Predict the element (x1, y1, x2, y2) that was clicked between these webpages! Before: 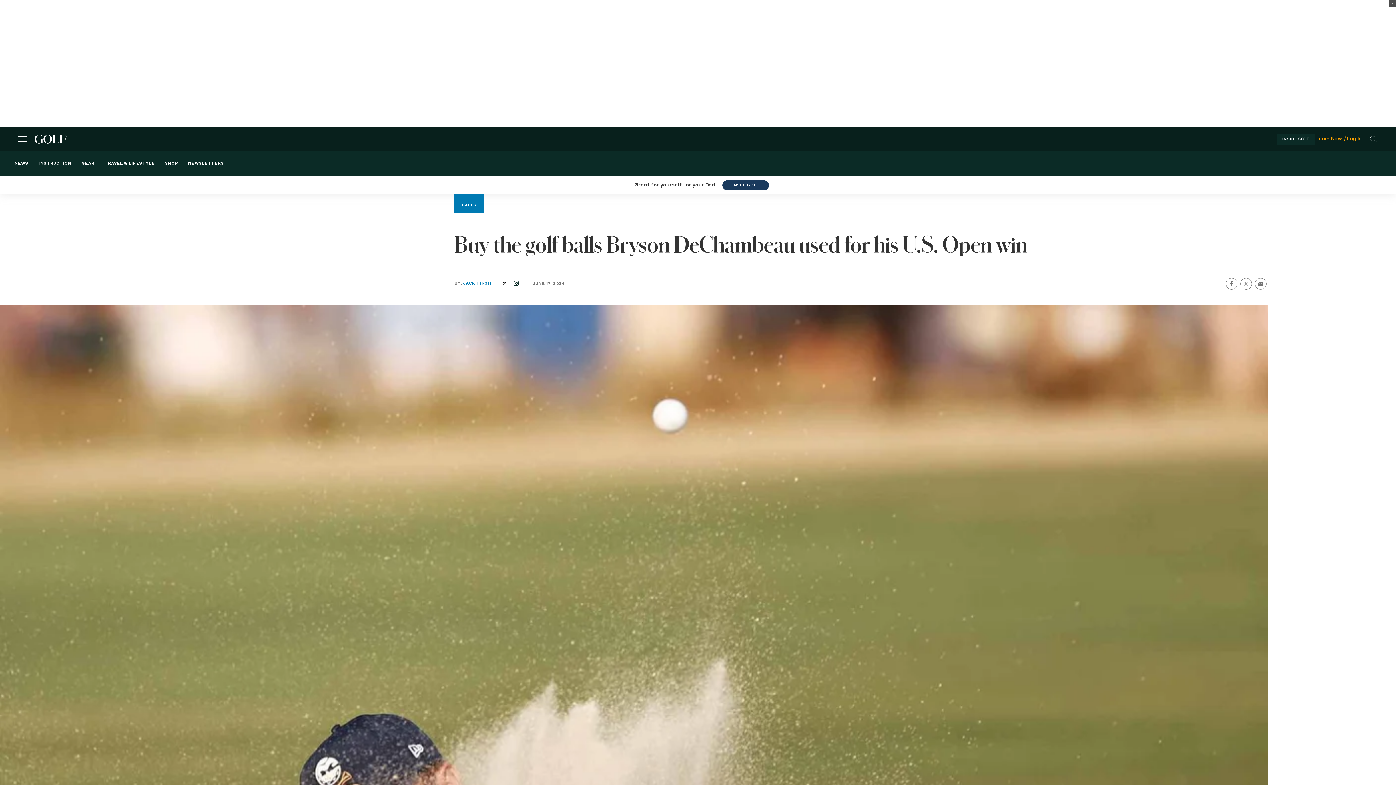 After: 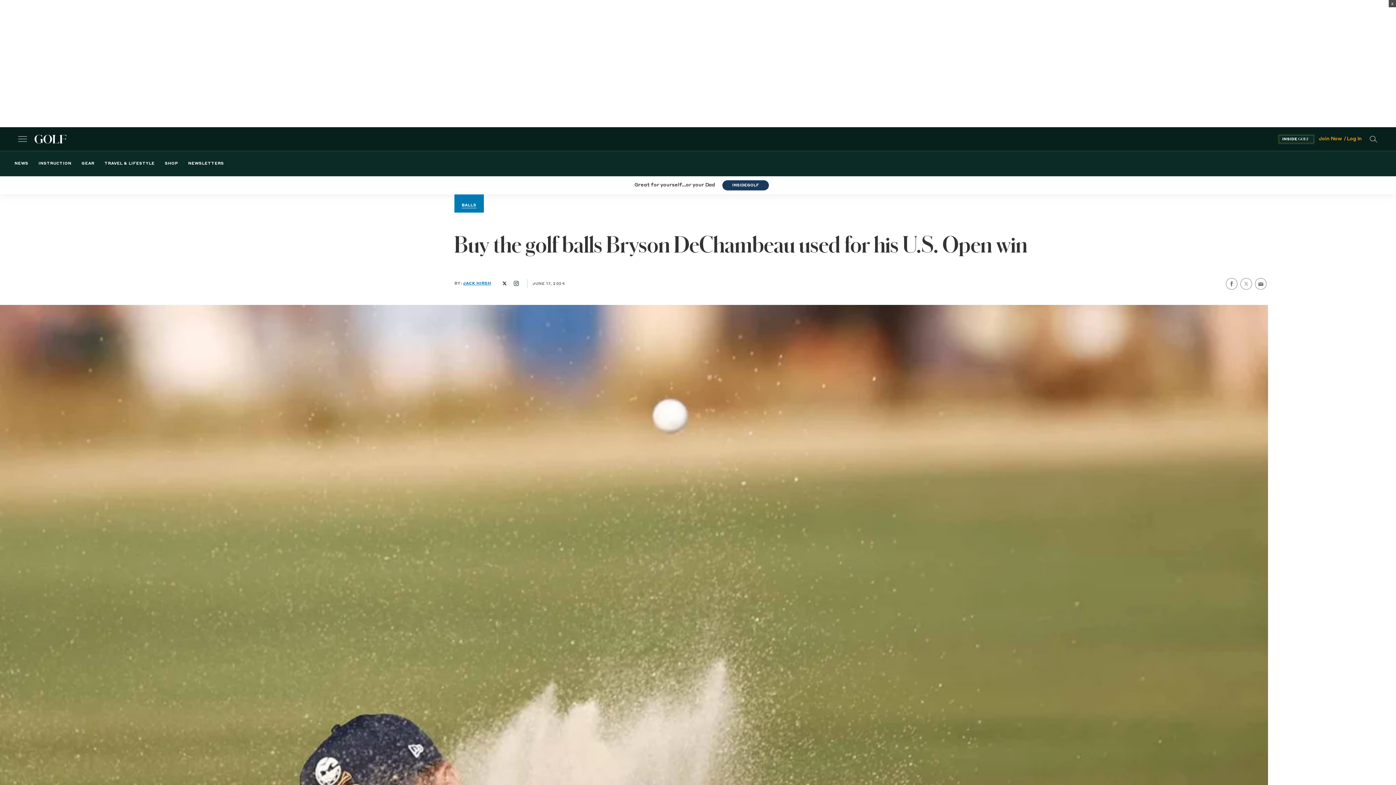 Action: bbox: (502, 281, 510, 286)